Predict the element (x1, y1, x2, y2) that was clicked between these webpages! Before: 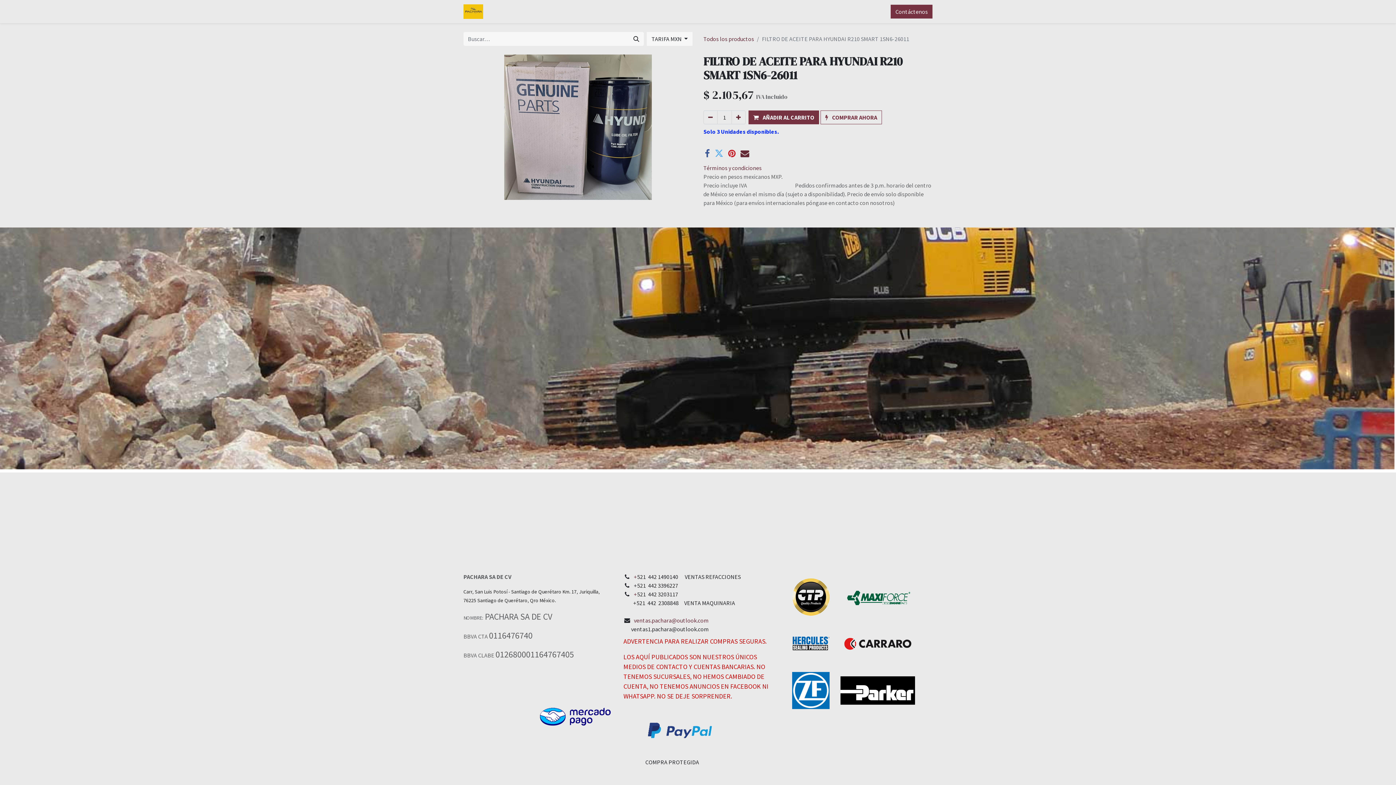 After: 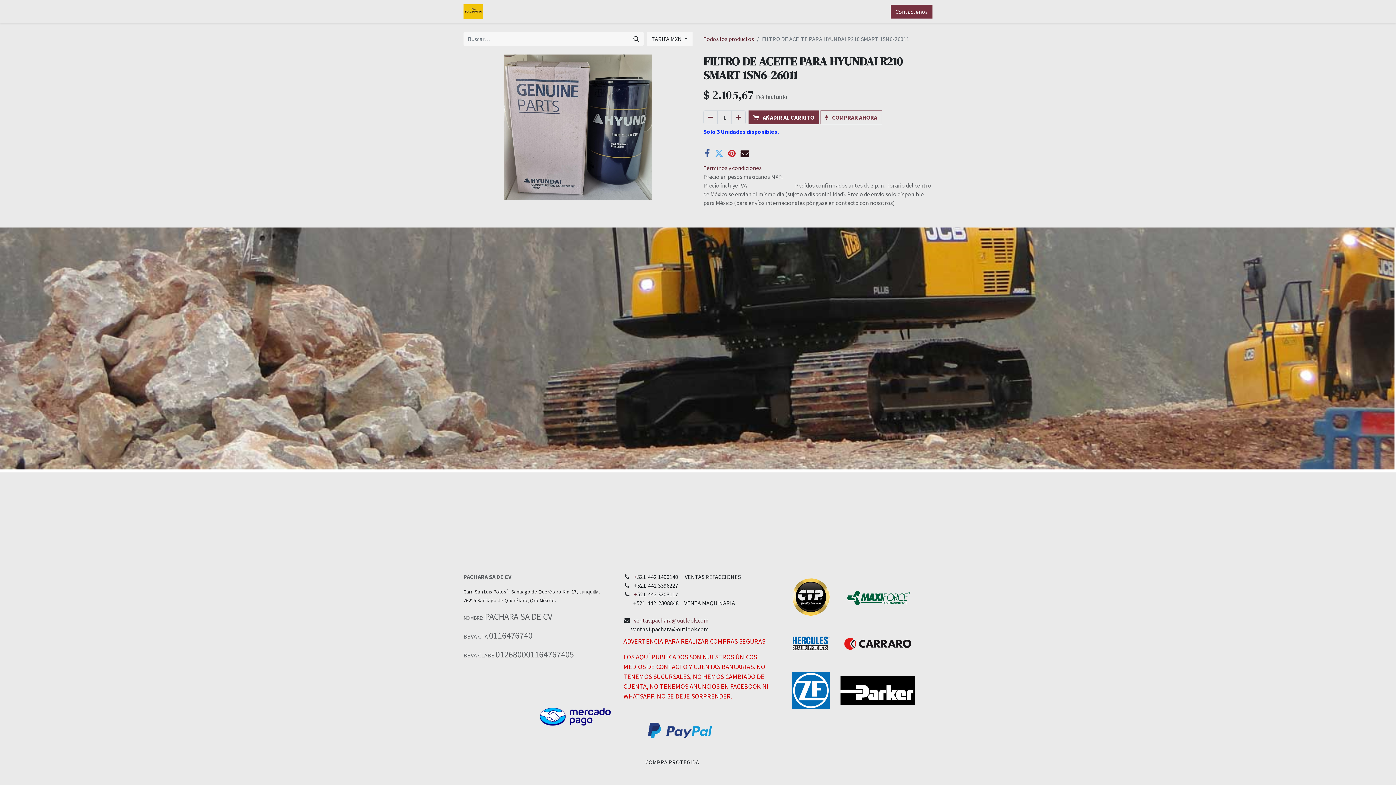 Action: bbox: (740, 149, 749, 157)